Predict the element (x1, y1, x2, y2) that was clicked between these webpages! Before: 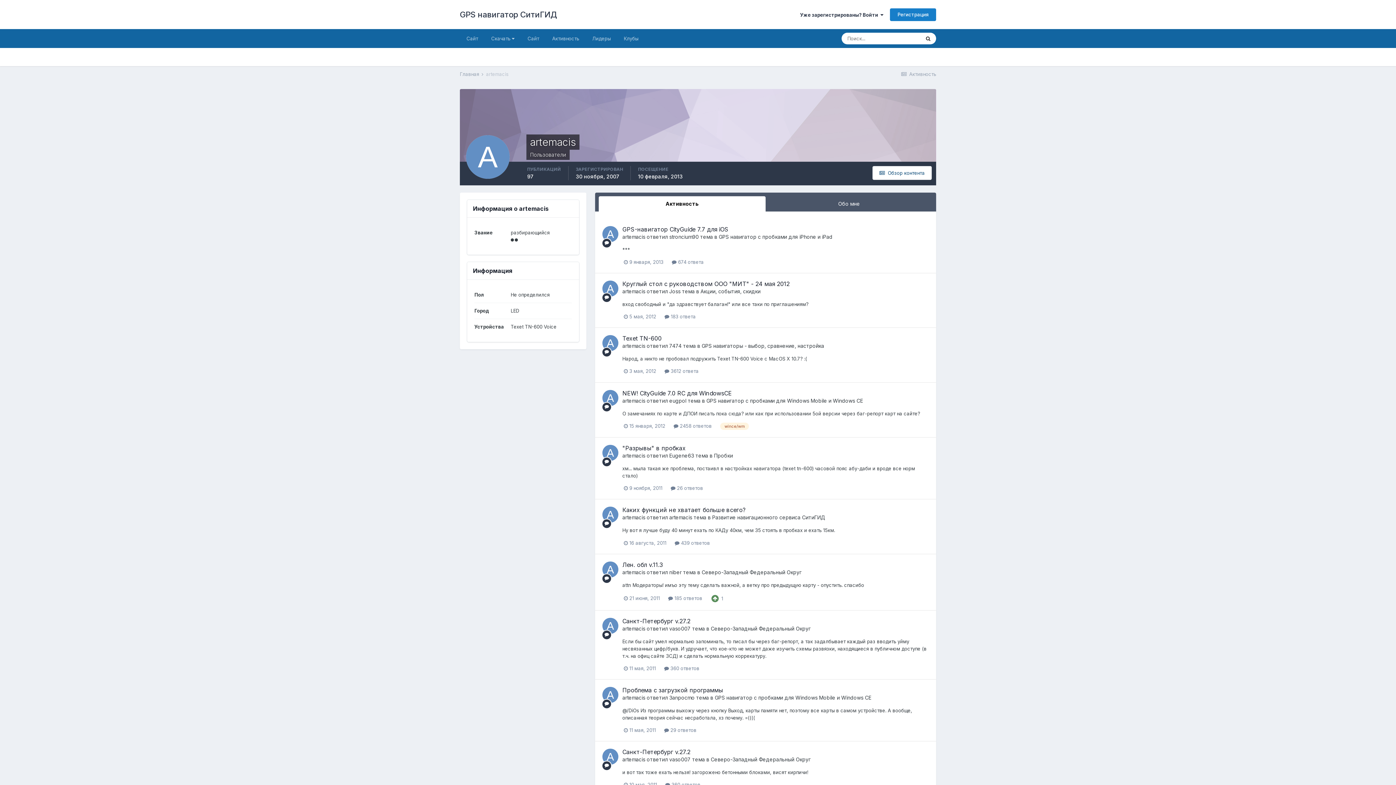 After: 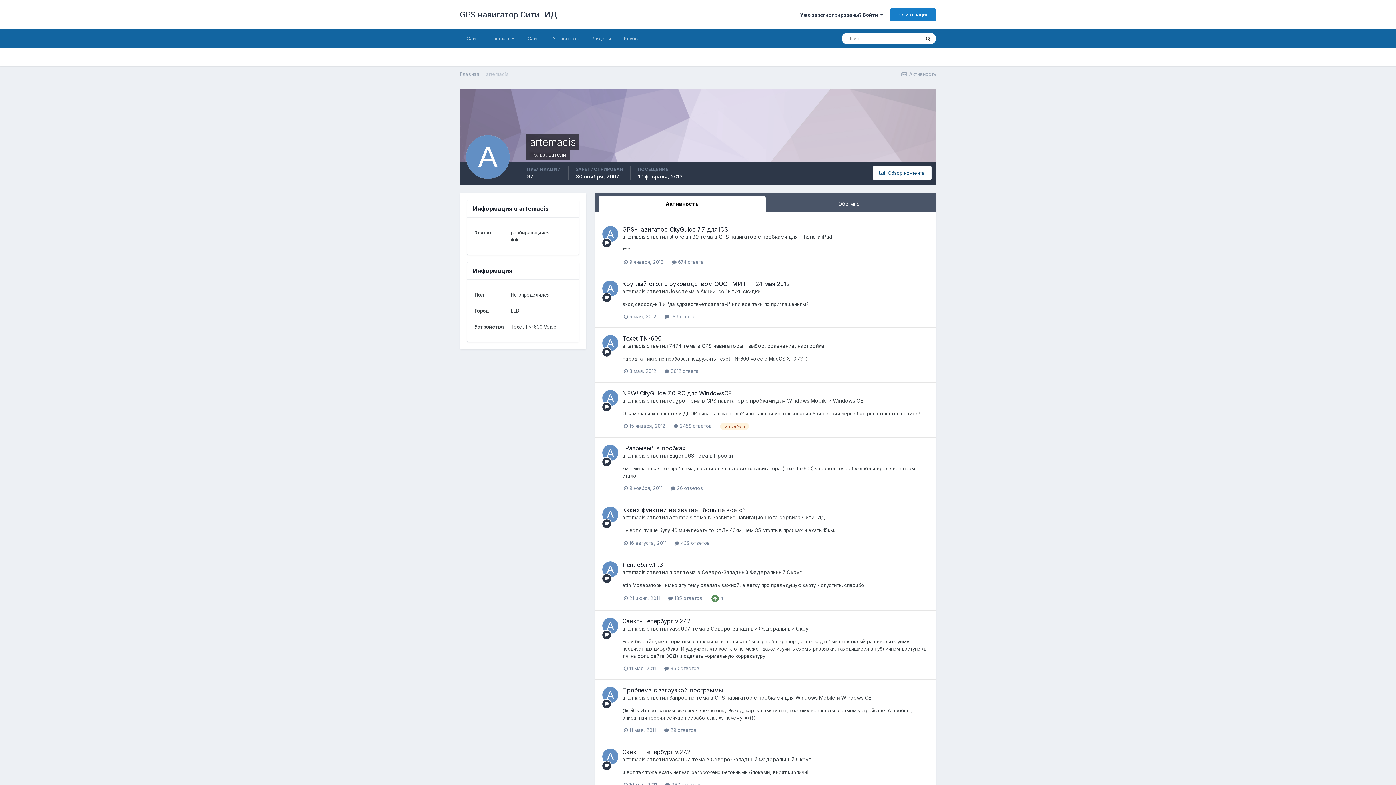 Action: label: artemacis bbox: (622, 625, 645, 631)